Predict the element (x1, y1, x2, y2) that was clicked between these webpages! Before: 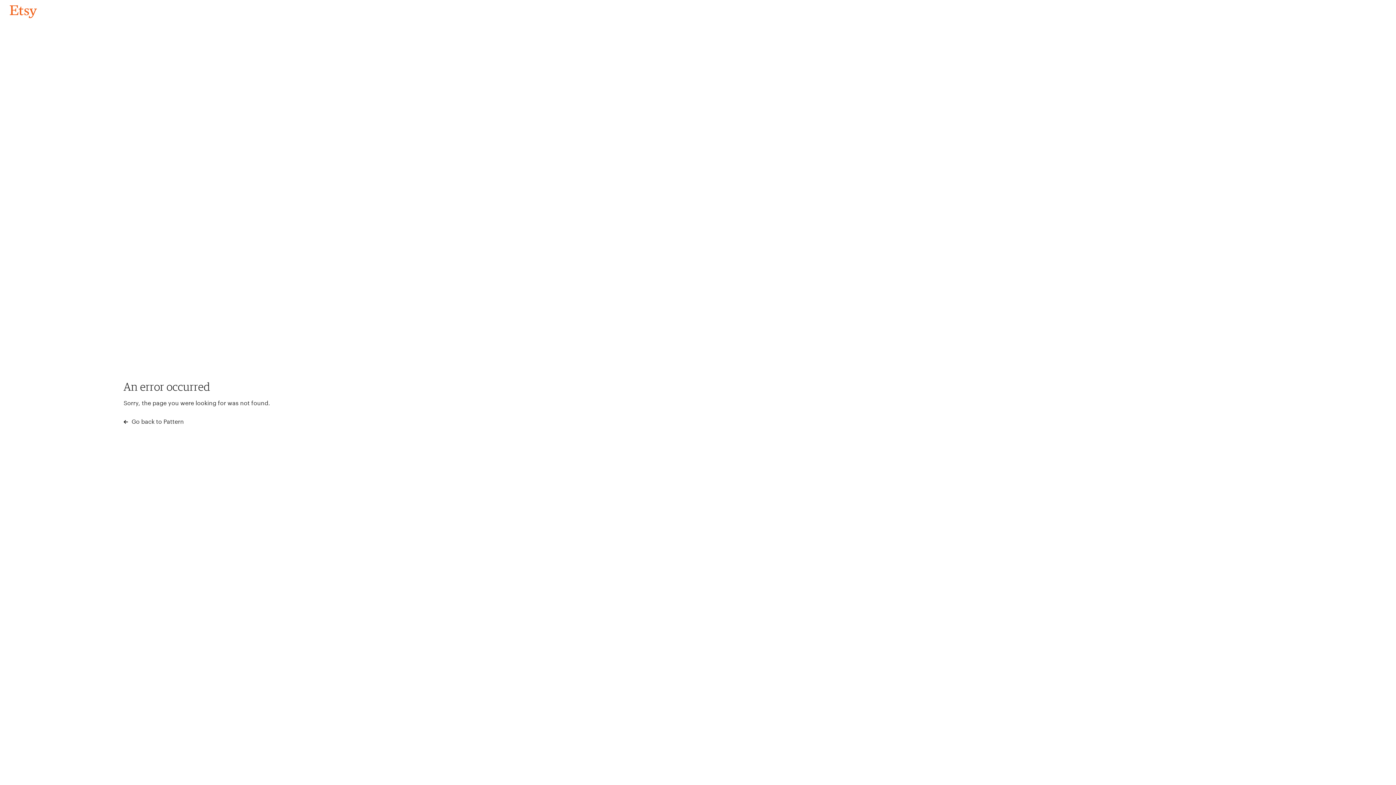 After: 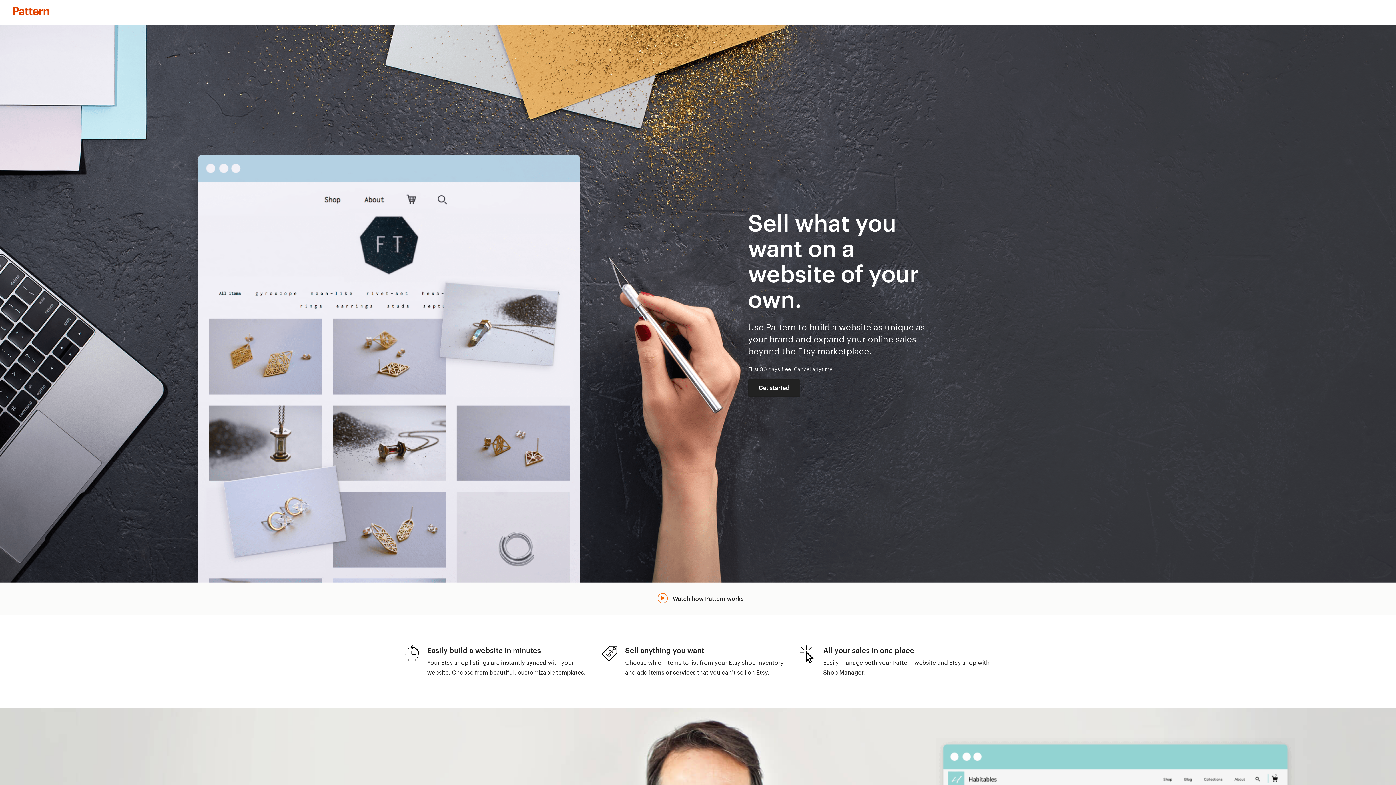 Action: bbox: (123, 417, 183, 426) label:  Go back to Pattern